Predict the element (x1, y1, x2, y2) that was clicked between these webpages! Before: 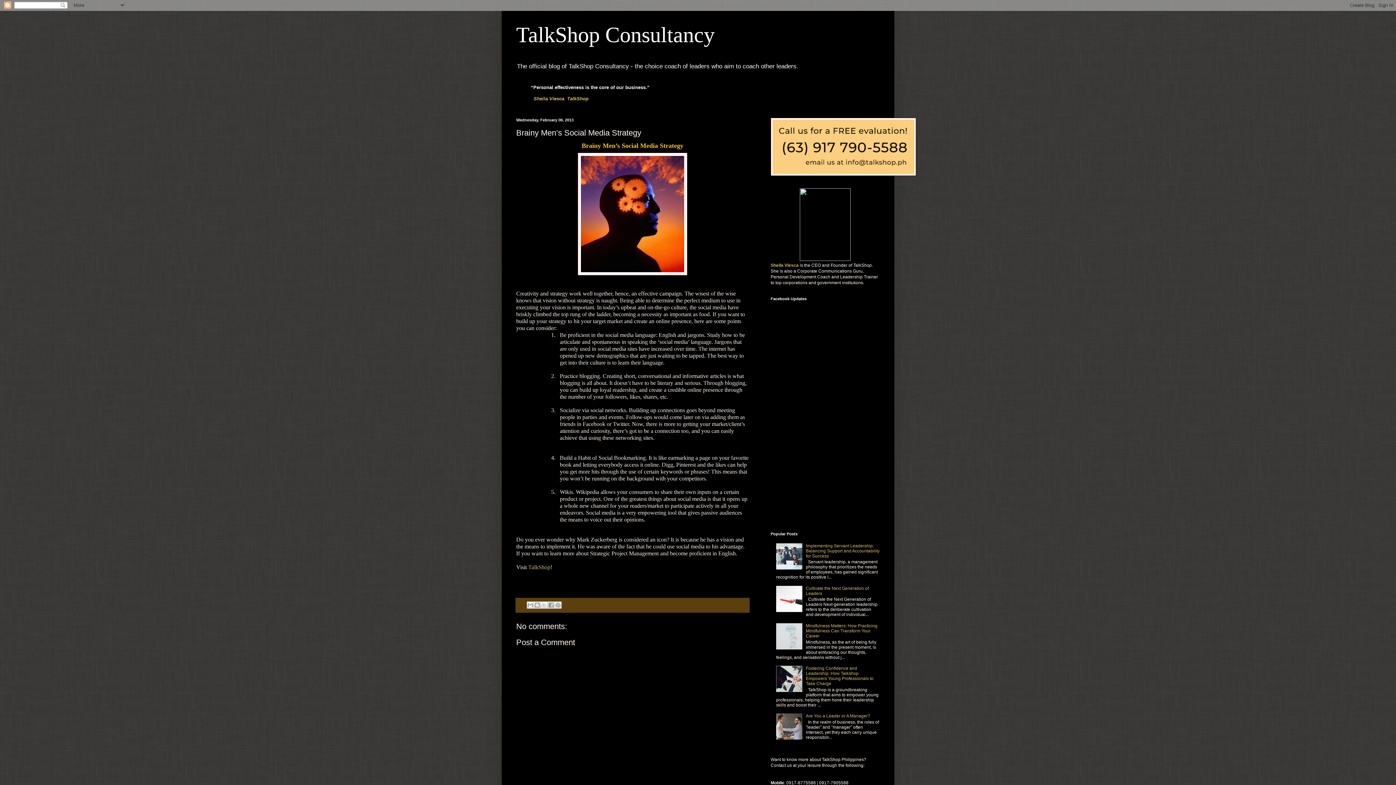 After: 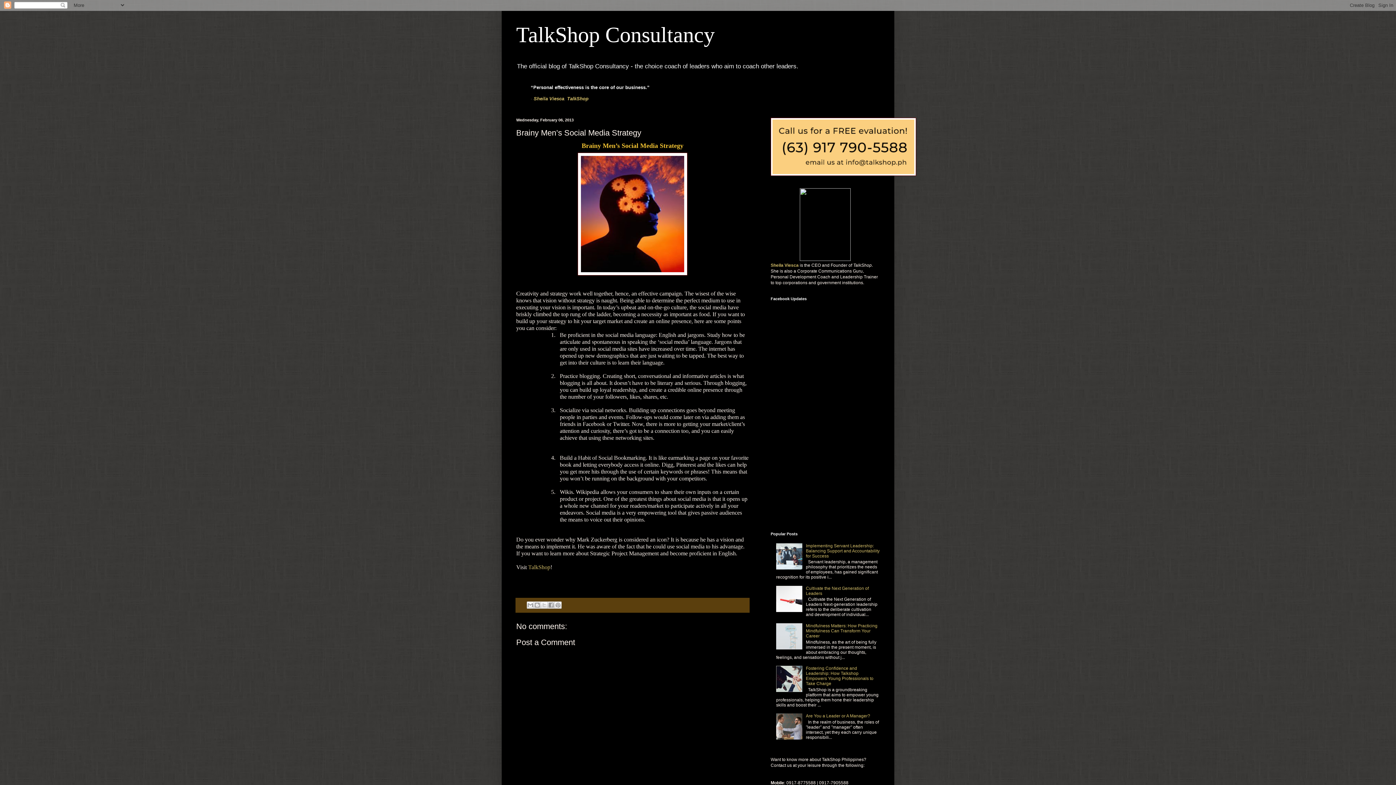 Action: bbox: (776, 736, 804, 741)